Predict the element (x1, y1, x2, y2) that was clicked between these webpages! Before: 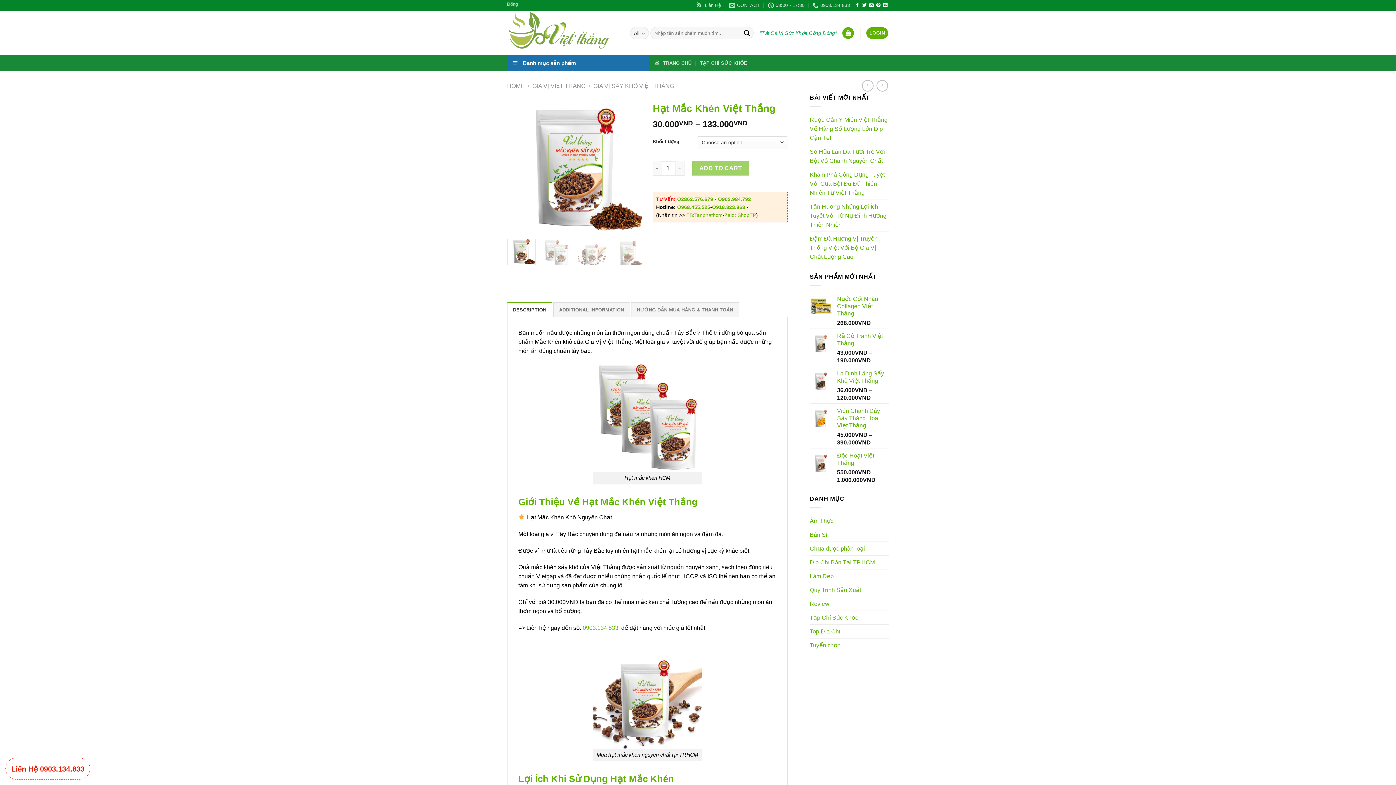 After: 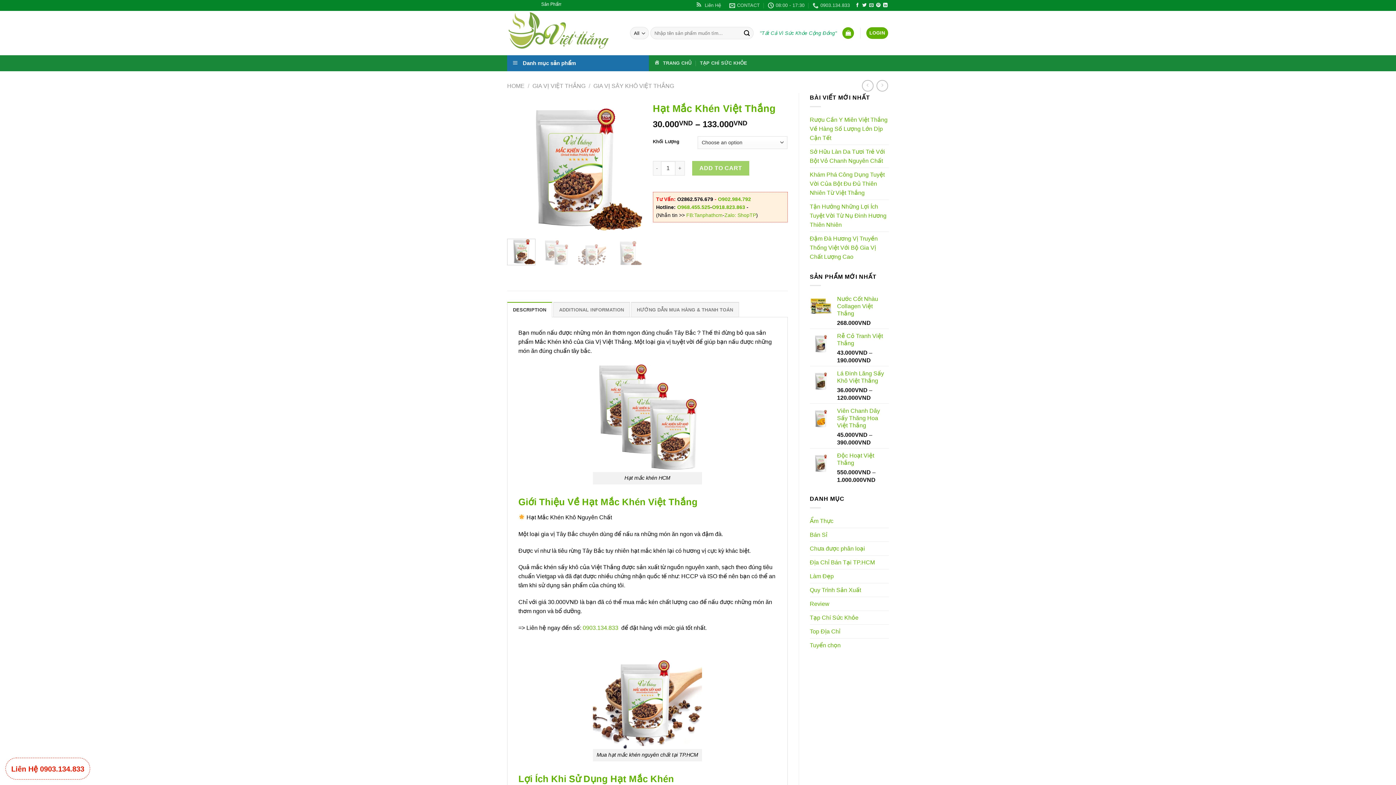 Action: bbox: (677, 196, 713, 202) label: O2862.576.679